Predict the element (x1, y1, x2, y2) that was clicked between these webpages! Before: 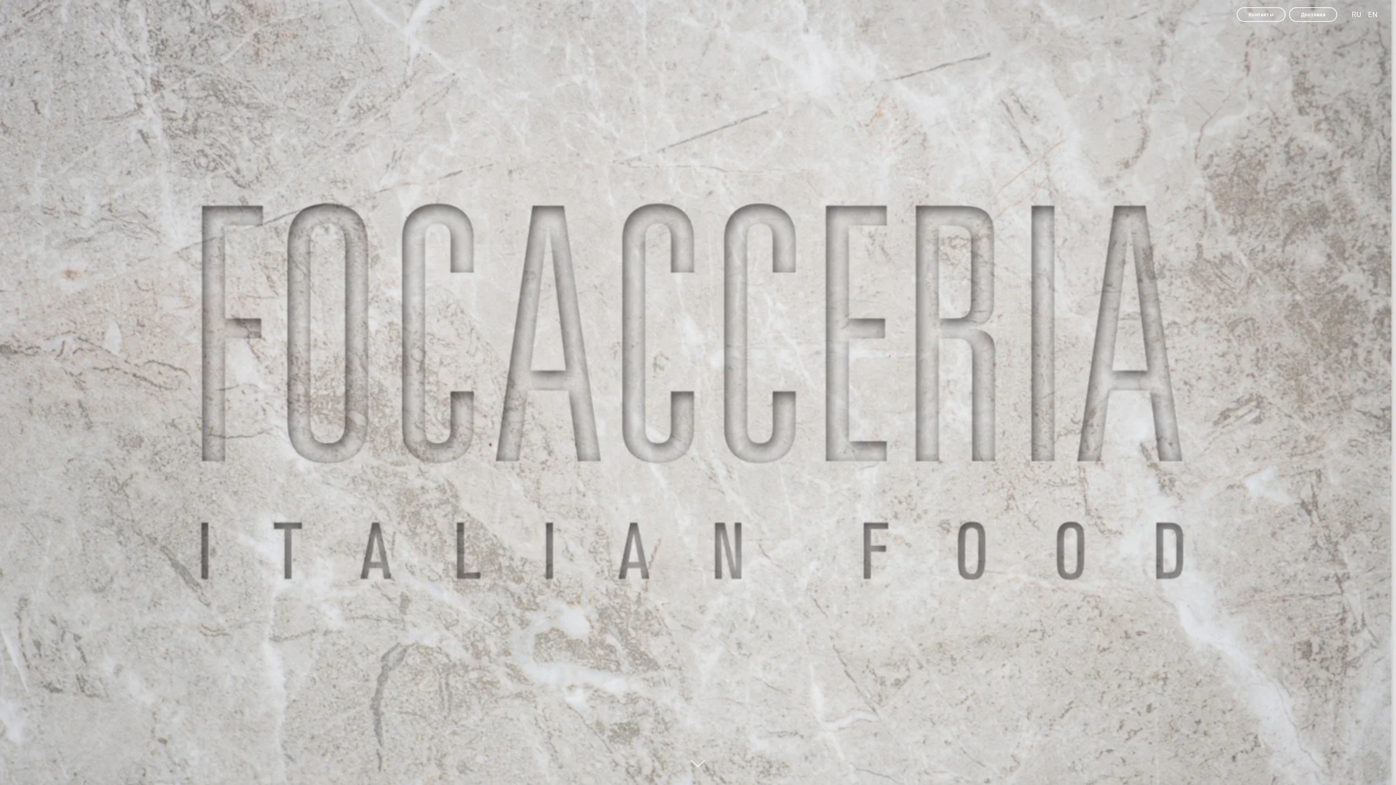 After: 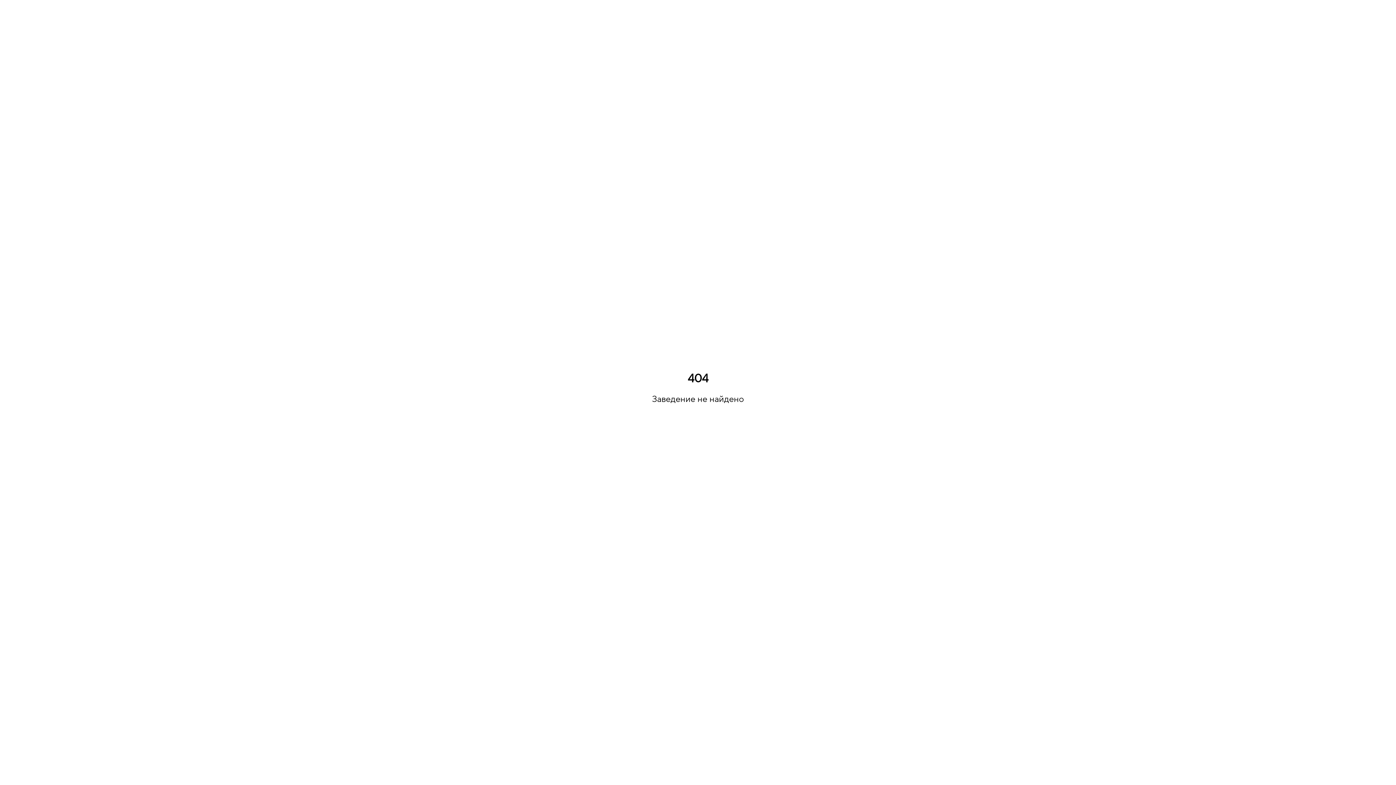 Action: bbox: (1289, 7, 1337, 21) label: Доставка